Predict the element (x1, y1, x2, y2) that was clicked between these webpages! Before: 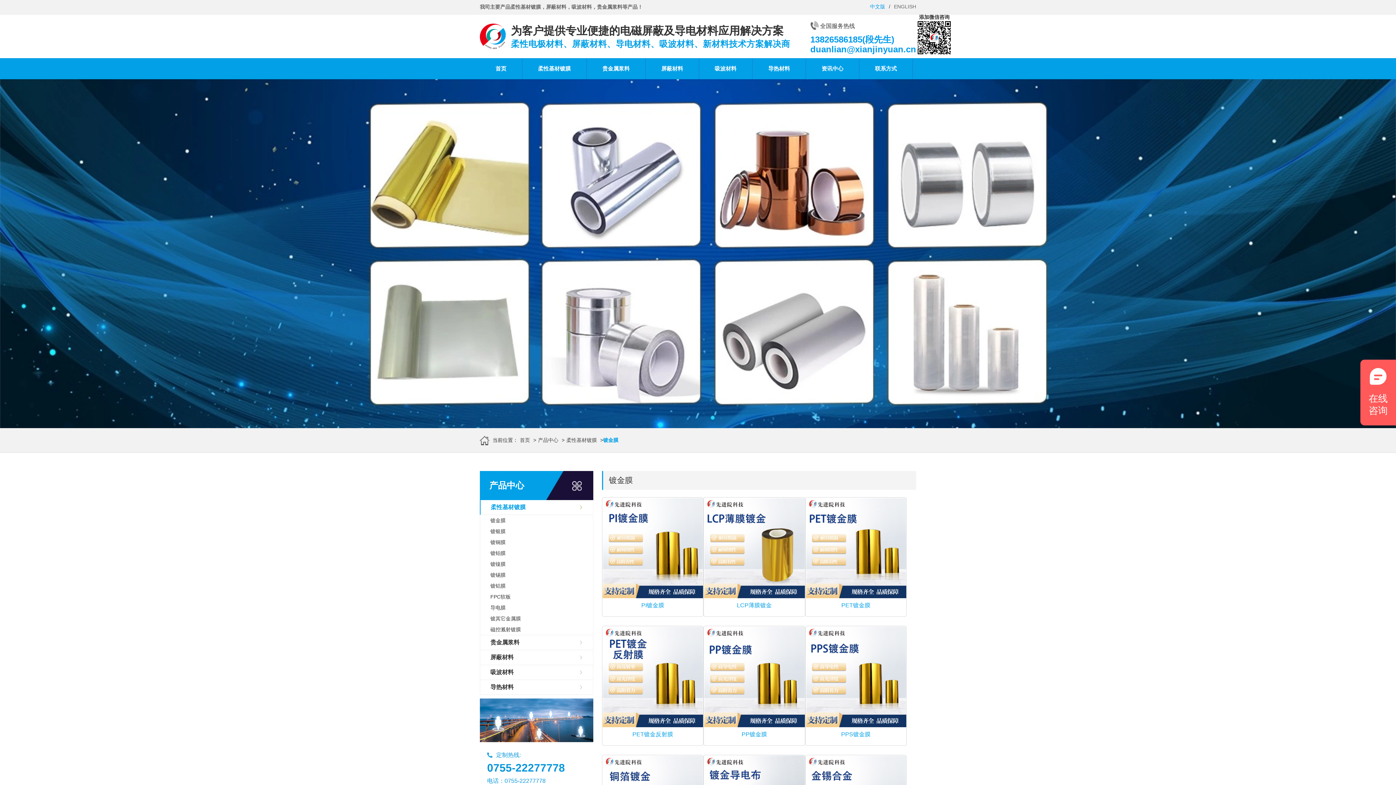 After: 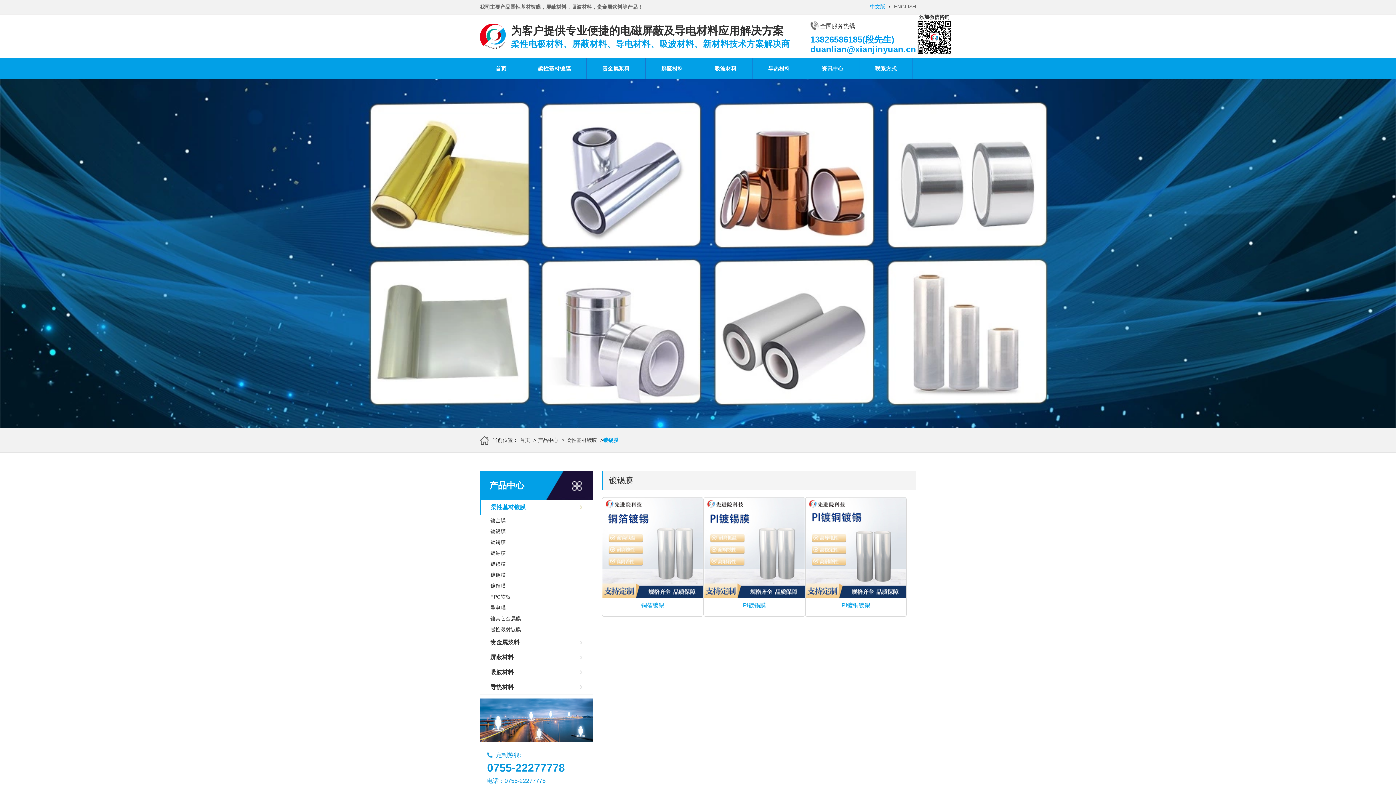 Action: bbox: (480, 569, 593, 580) label: 镀锡膜